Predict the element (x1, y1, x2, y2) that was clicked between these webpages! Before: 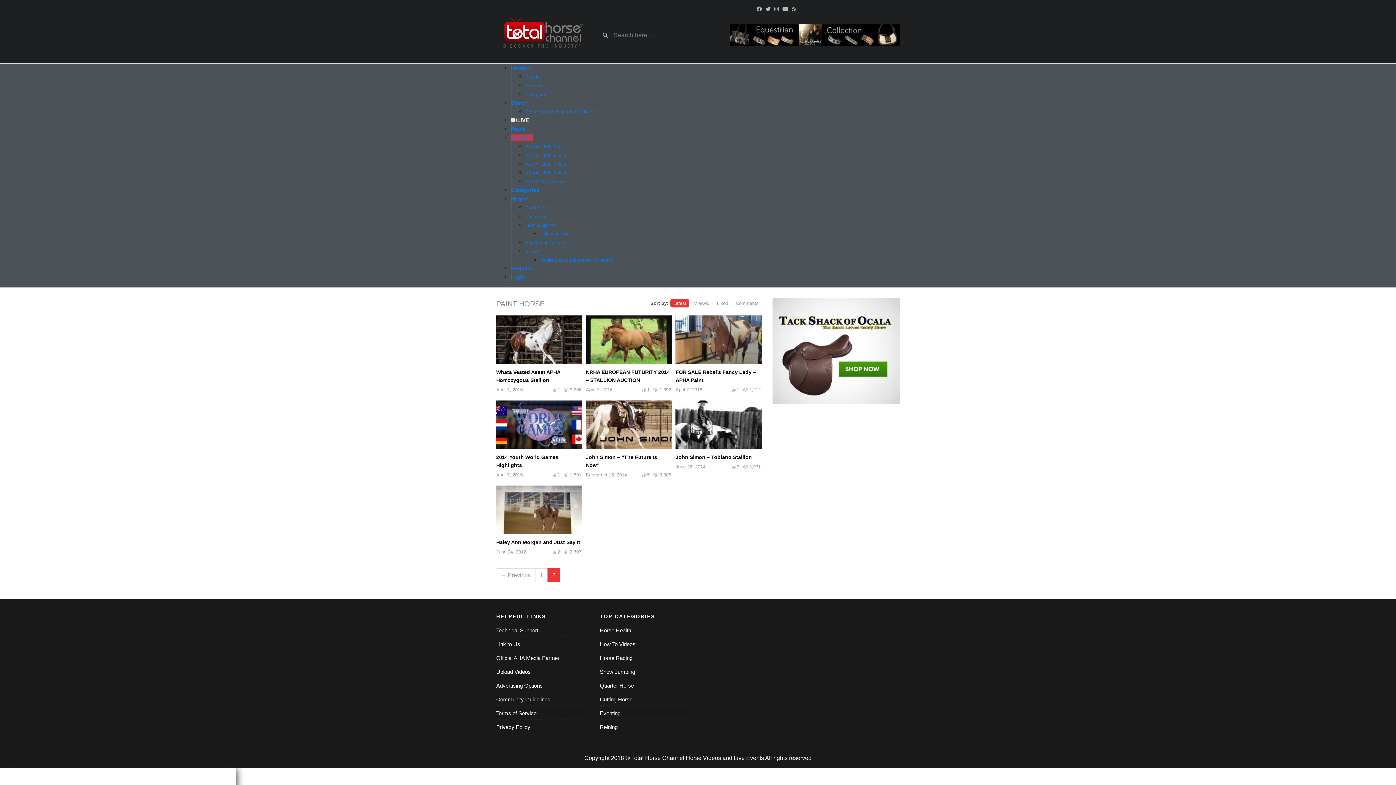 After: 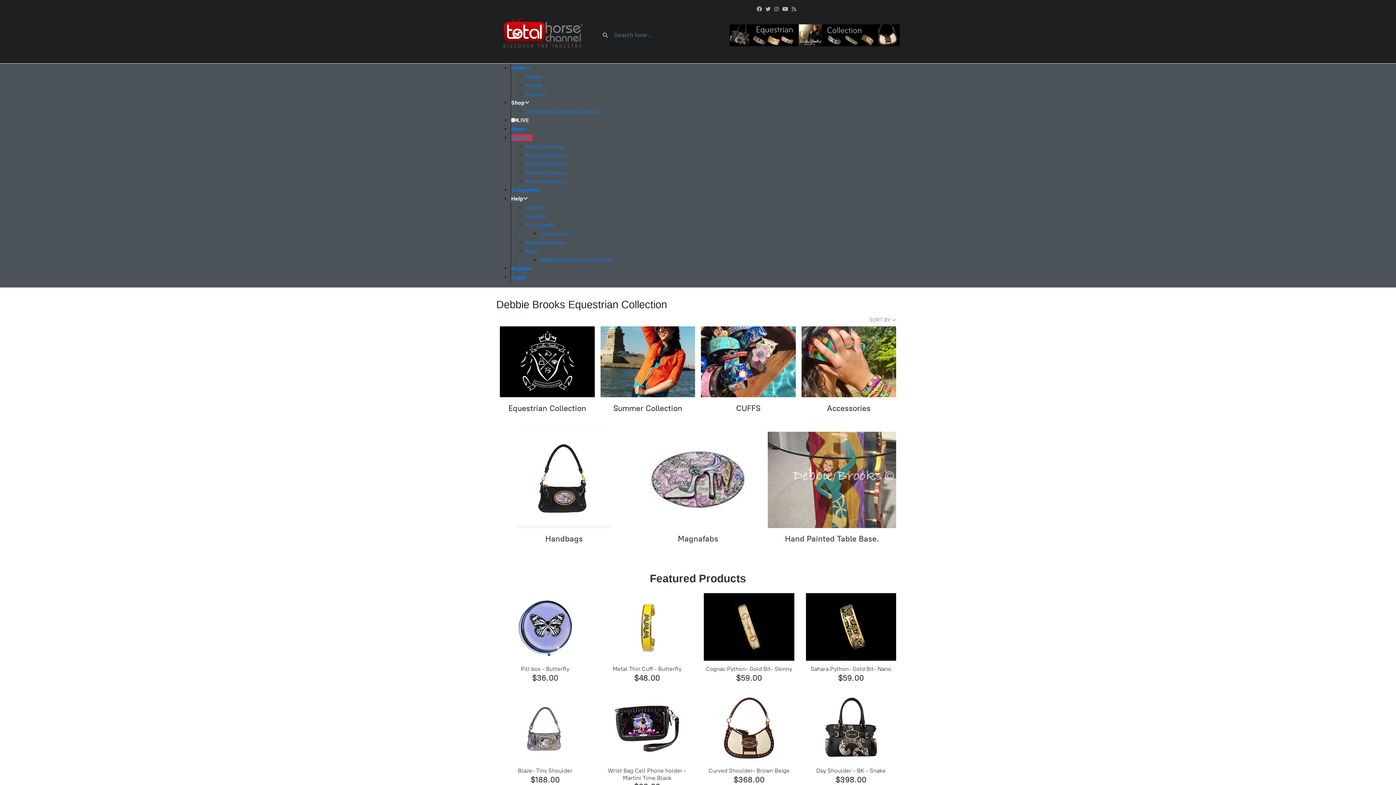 Action: bbox: (540, 257, 613, 262) label: Debbie Brooks Equestrian Collection